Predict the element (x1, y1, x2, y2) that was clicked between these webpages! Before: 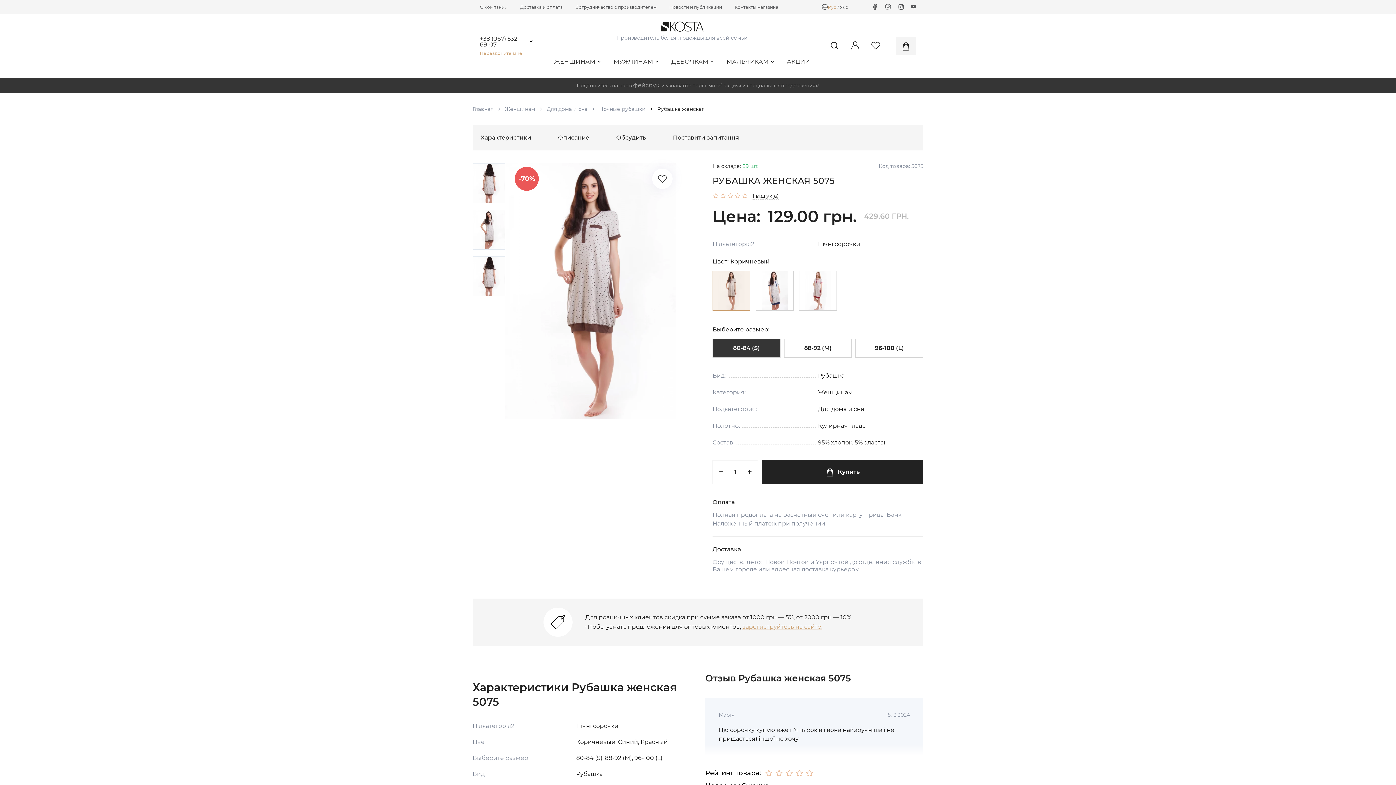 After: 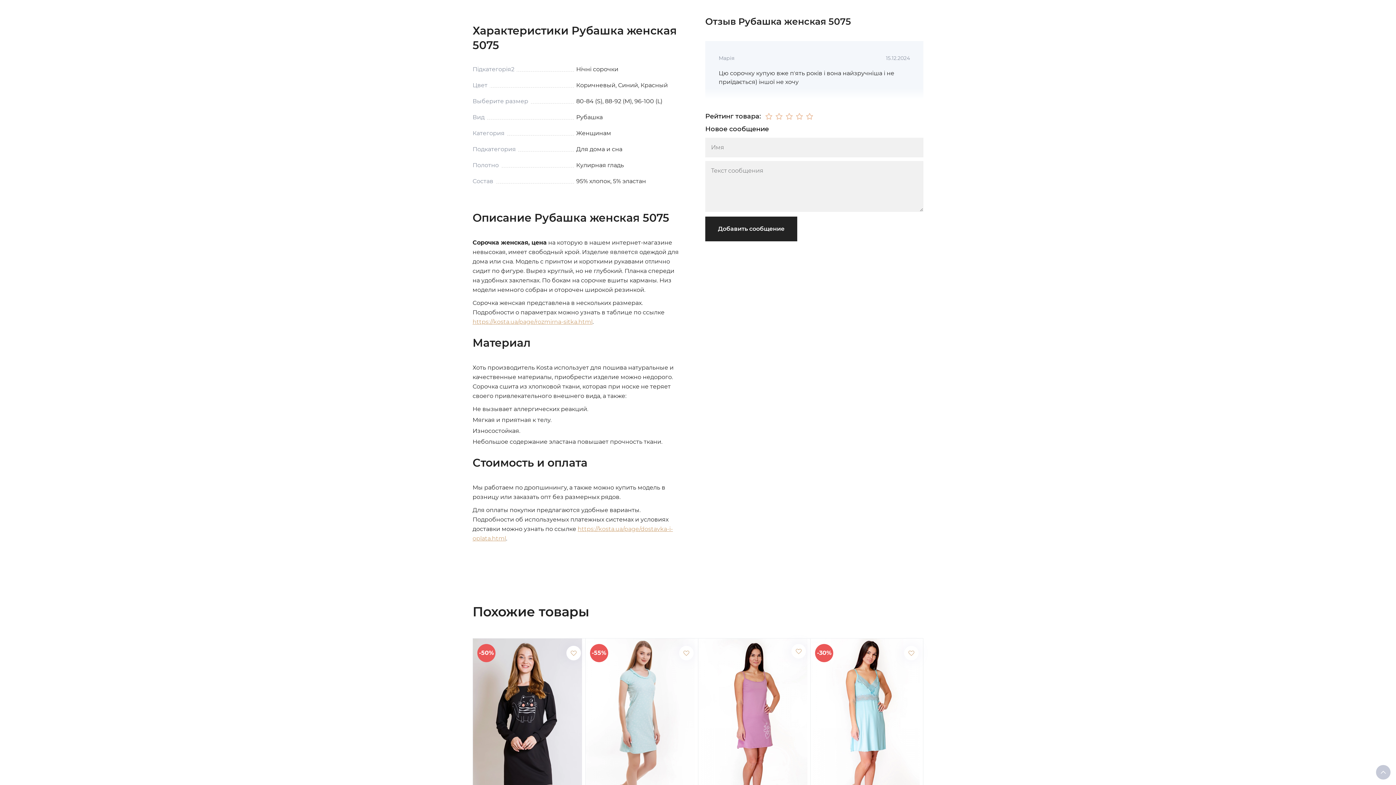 Action: bbox: (616, 125, 646, 150) label: Обсудить